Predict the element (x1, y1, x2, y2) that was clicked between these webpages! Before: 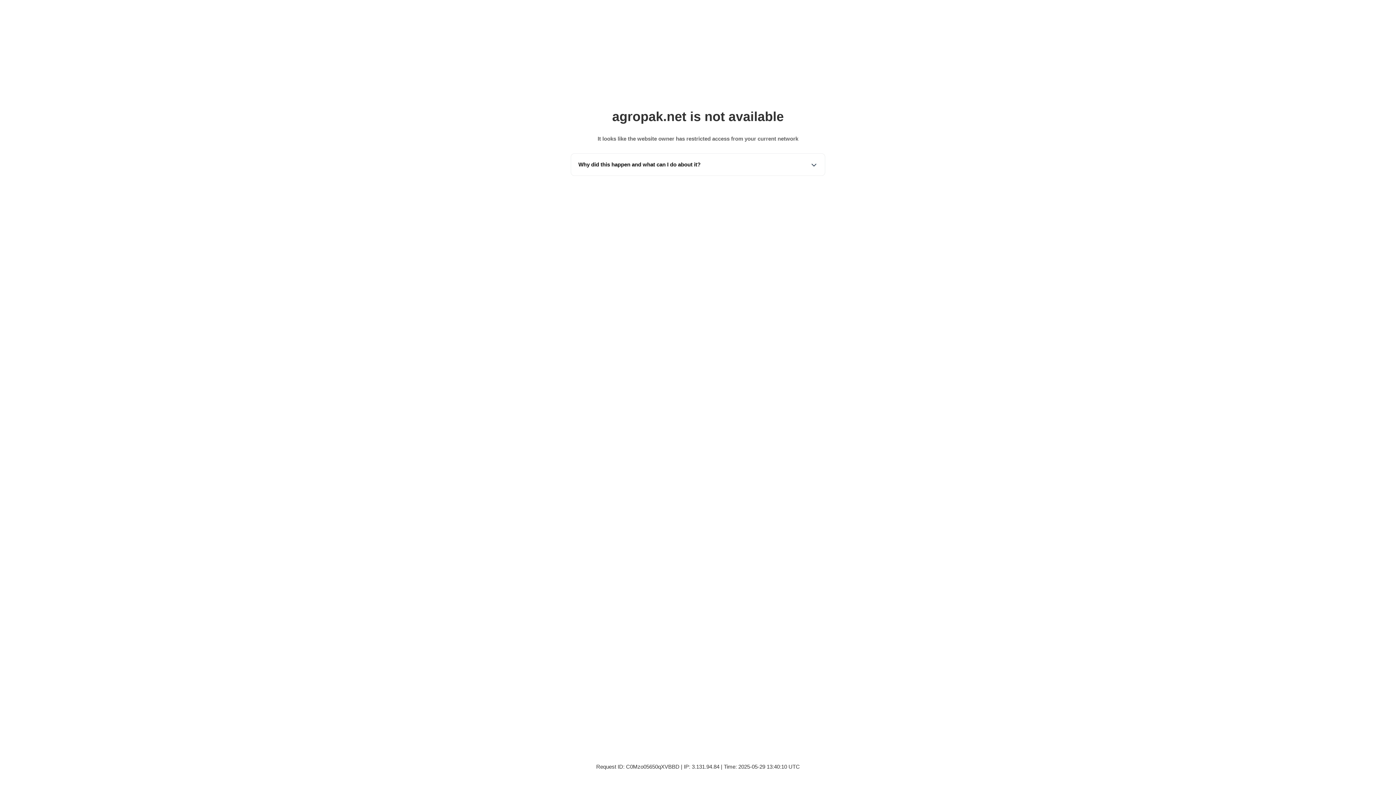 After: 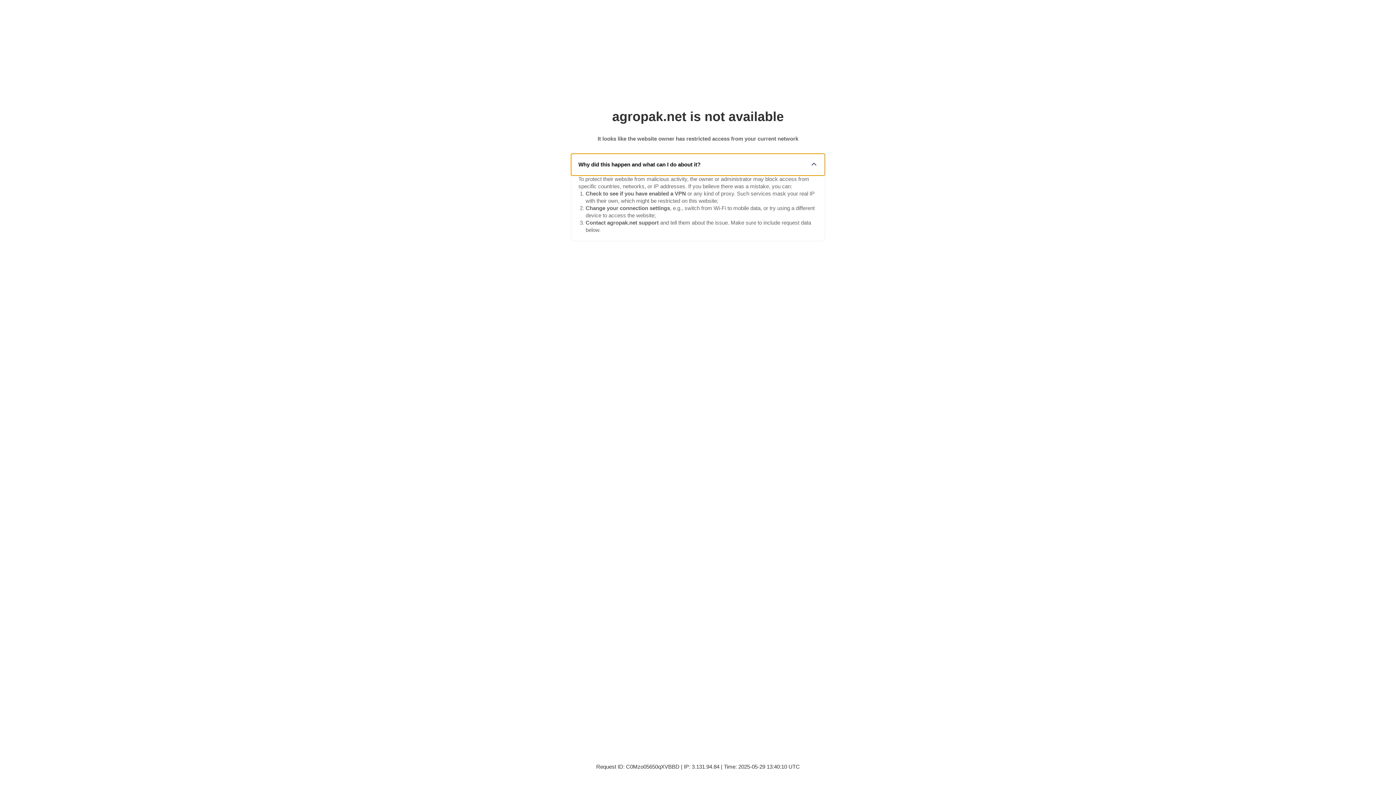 Action: label: Why did this happen and what can I do about it? bbox: (571, 153, 825, 175)